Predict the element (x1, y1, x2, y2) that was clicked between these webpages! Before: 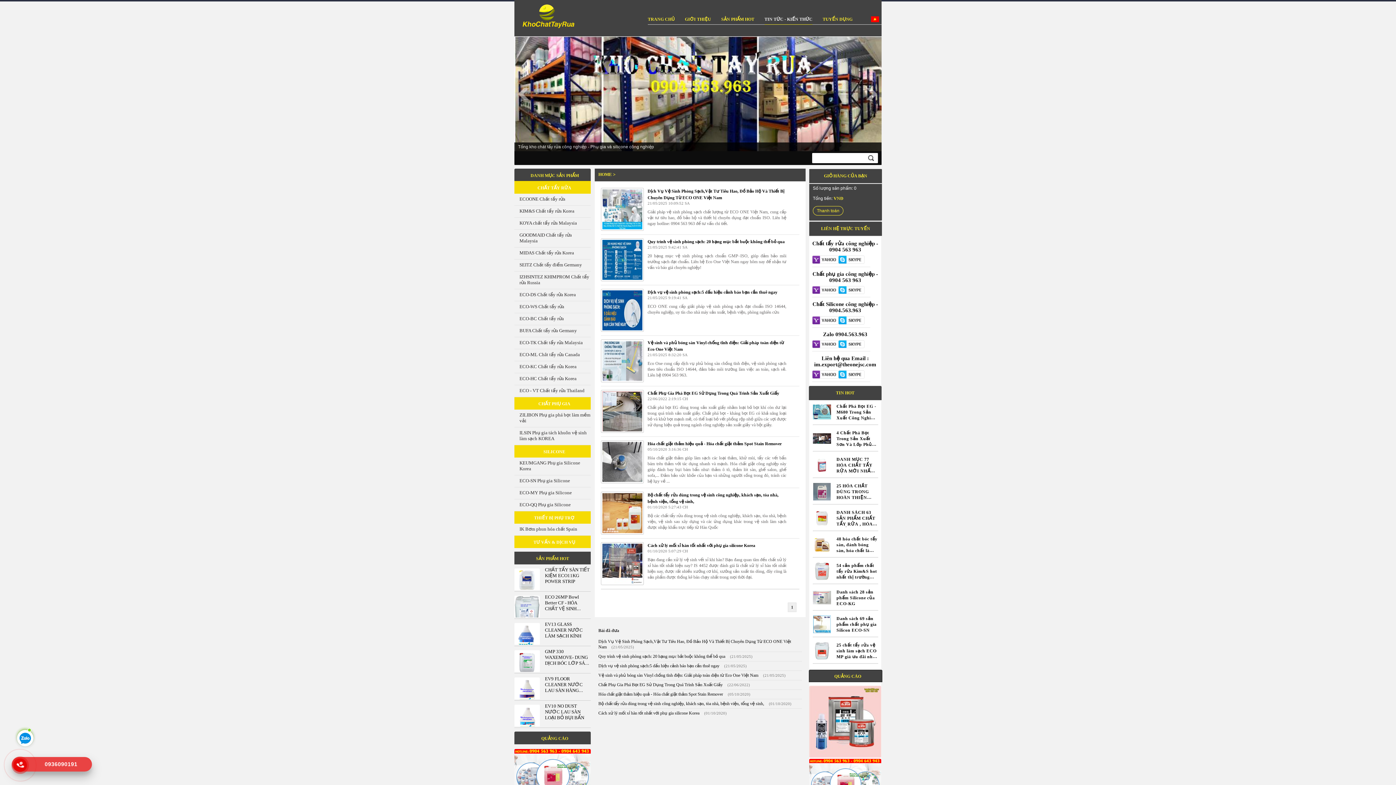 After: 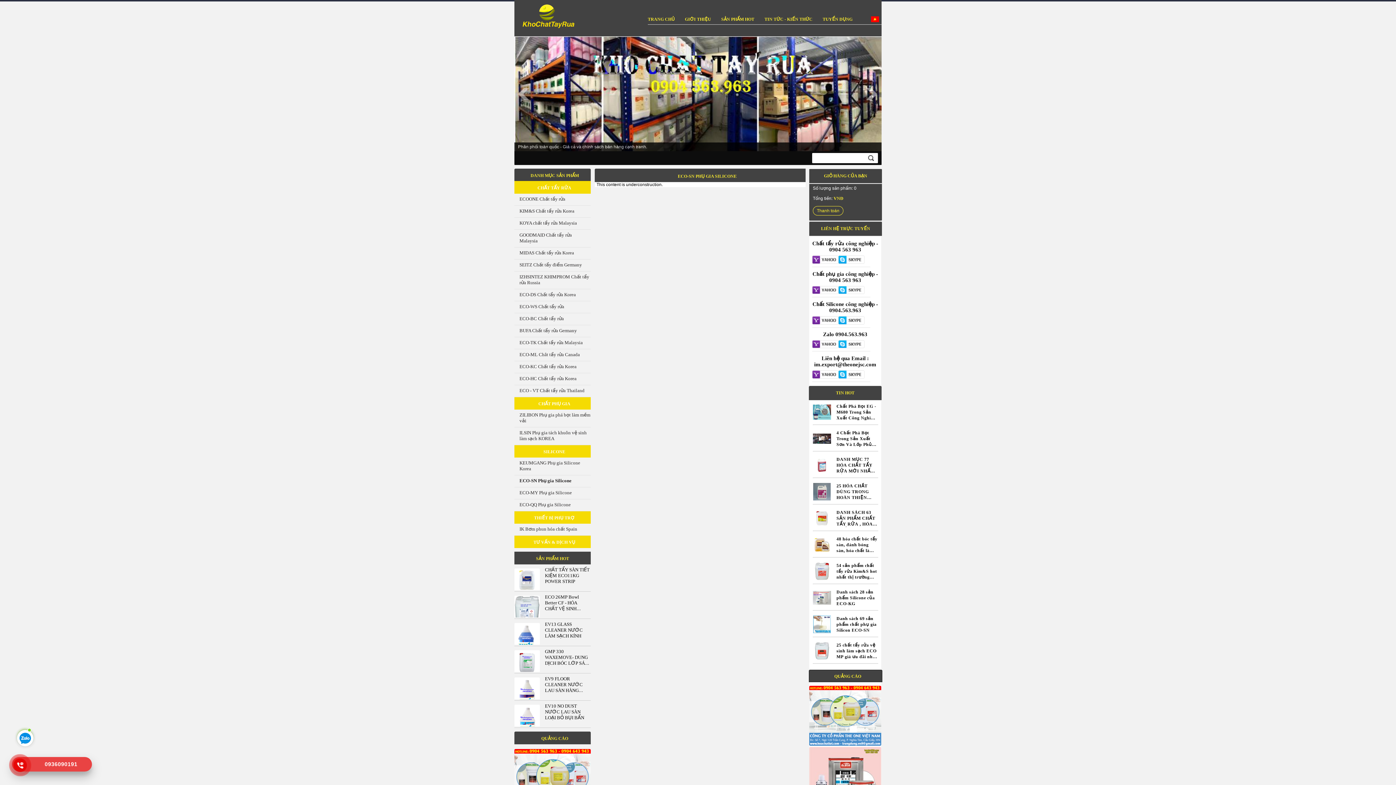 Action: bbox: (519, 478, 570, 483) label: ECO-SN Phụ gia Silicone